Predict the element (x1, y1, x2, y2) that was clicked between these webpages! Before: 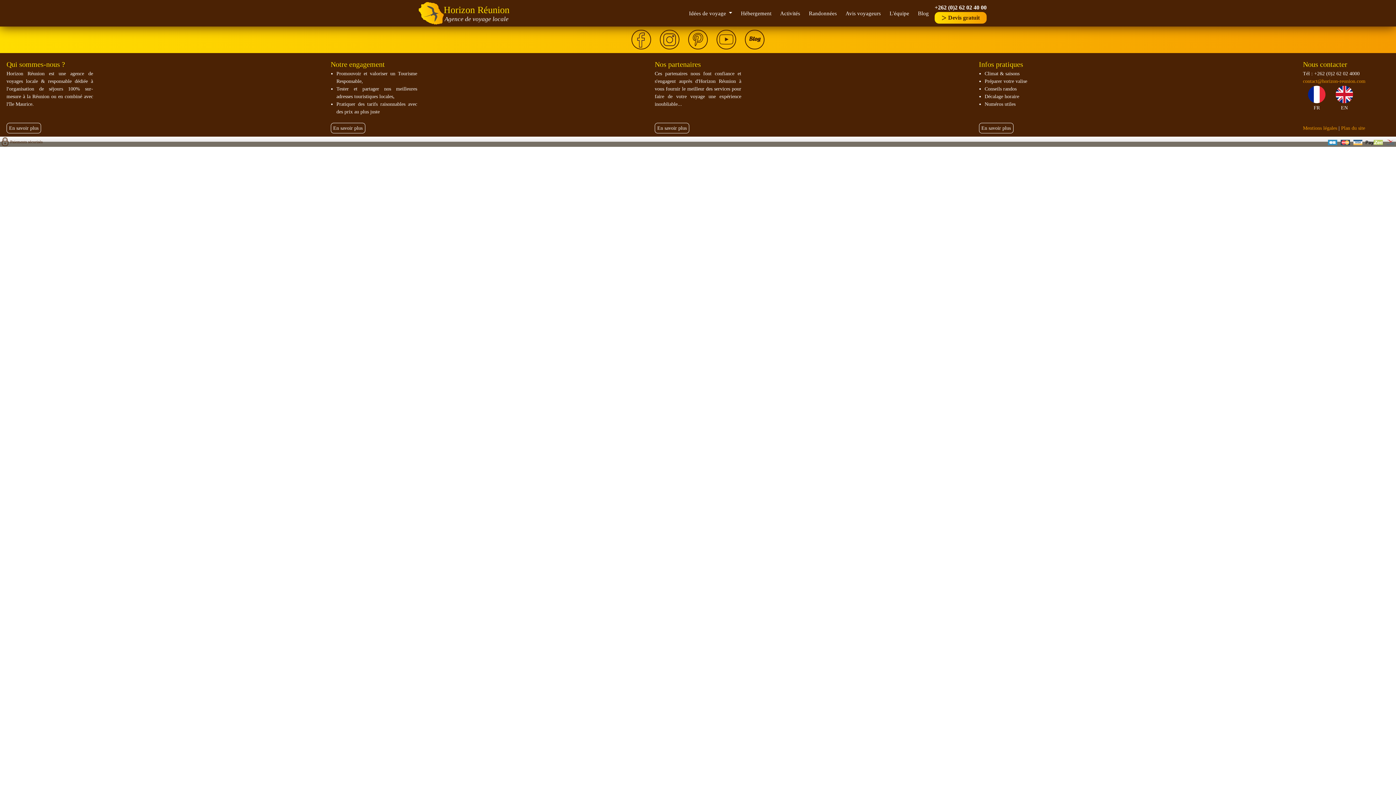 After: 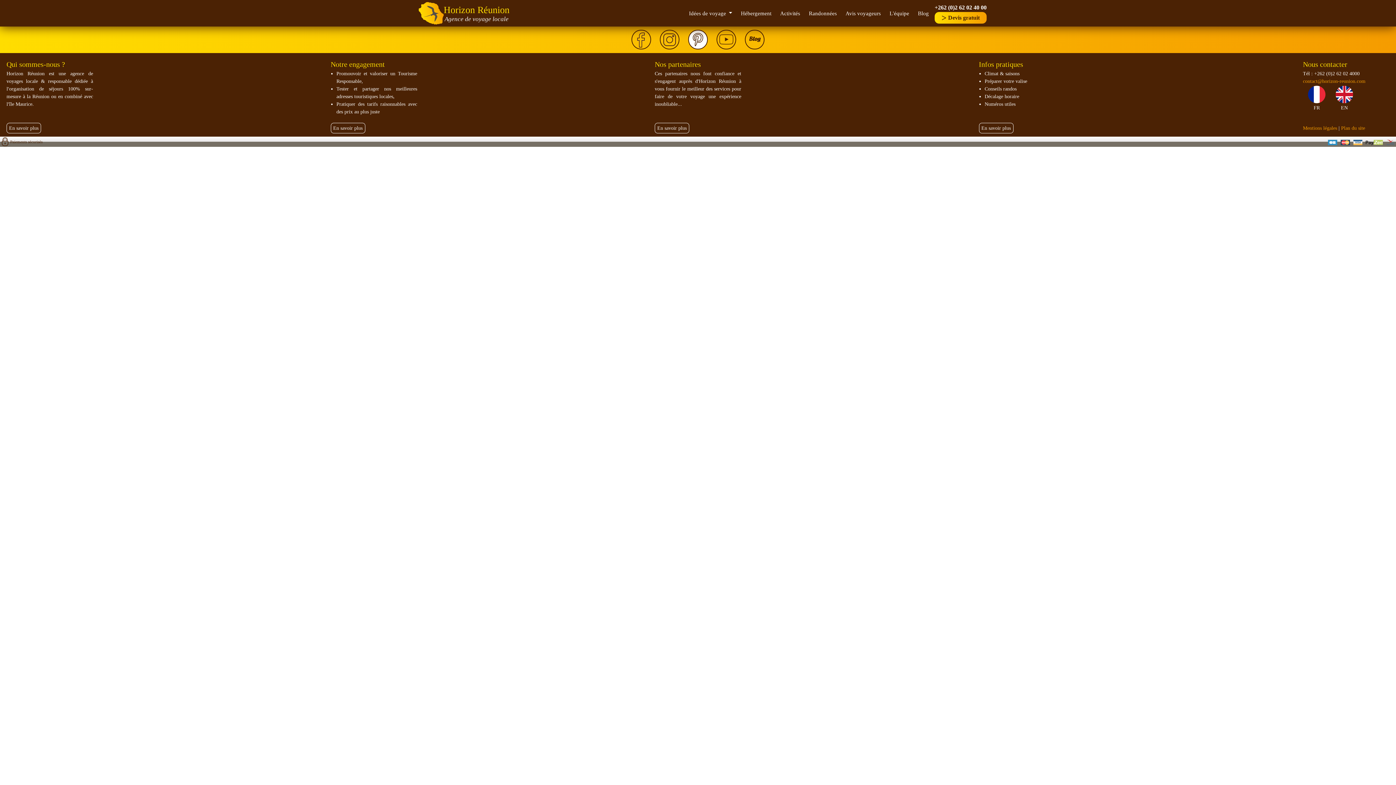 Action: bbox: (689, 35, 707, 42)